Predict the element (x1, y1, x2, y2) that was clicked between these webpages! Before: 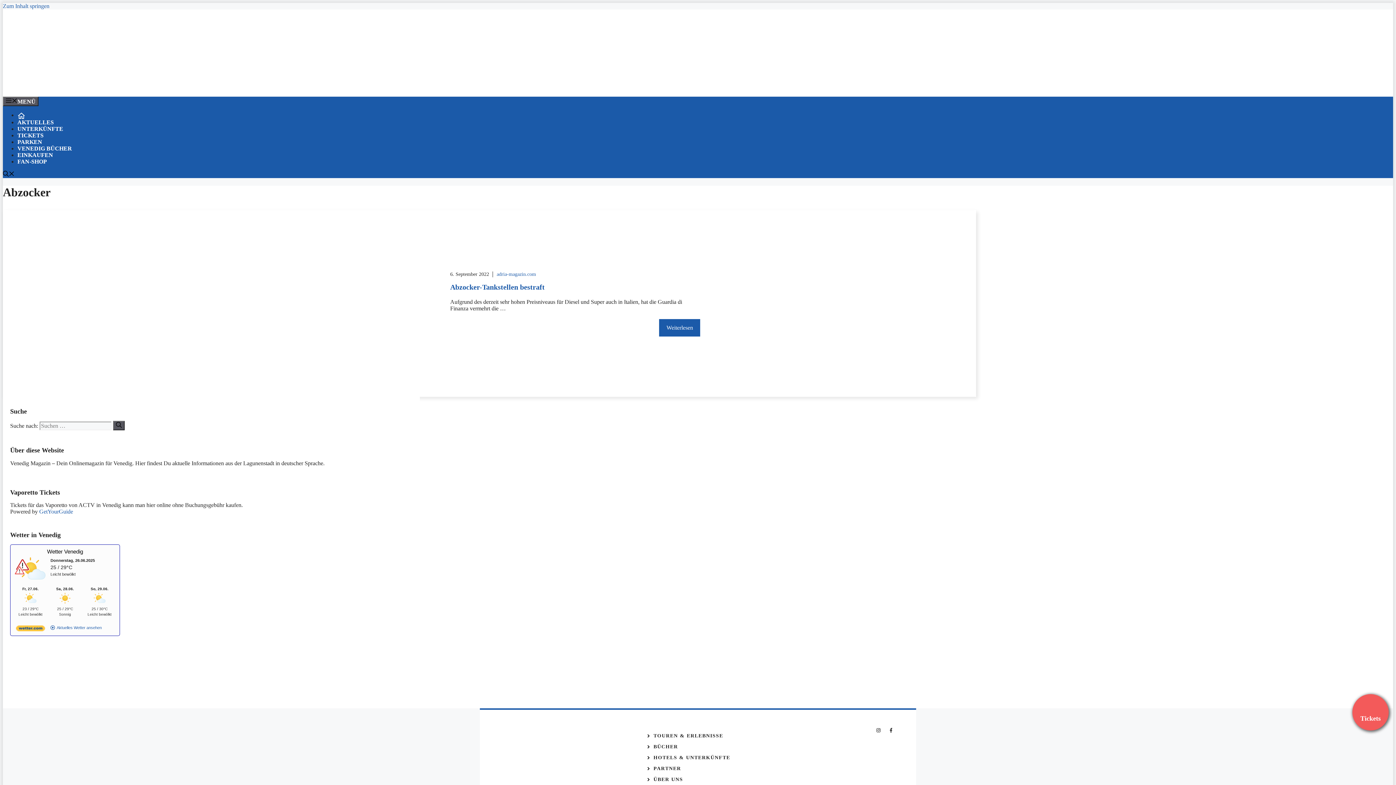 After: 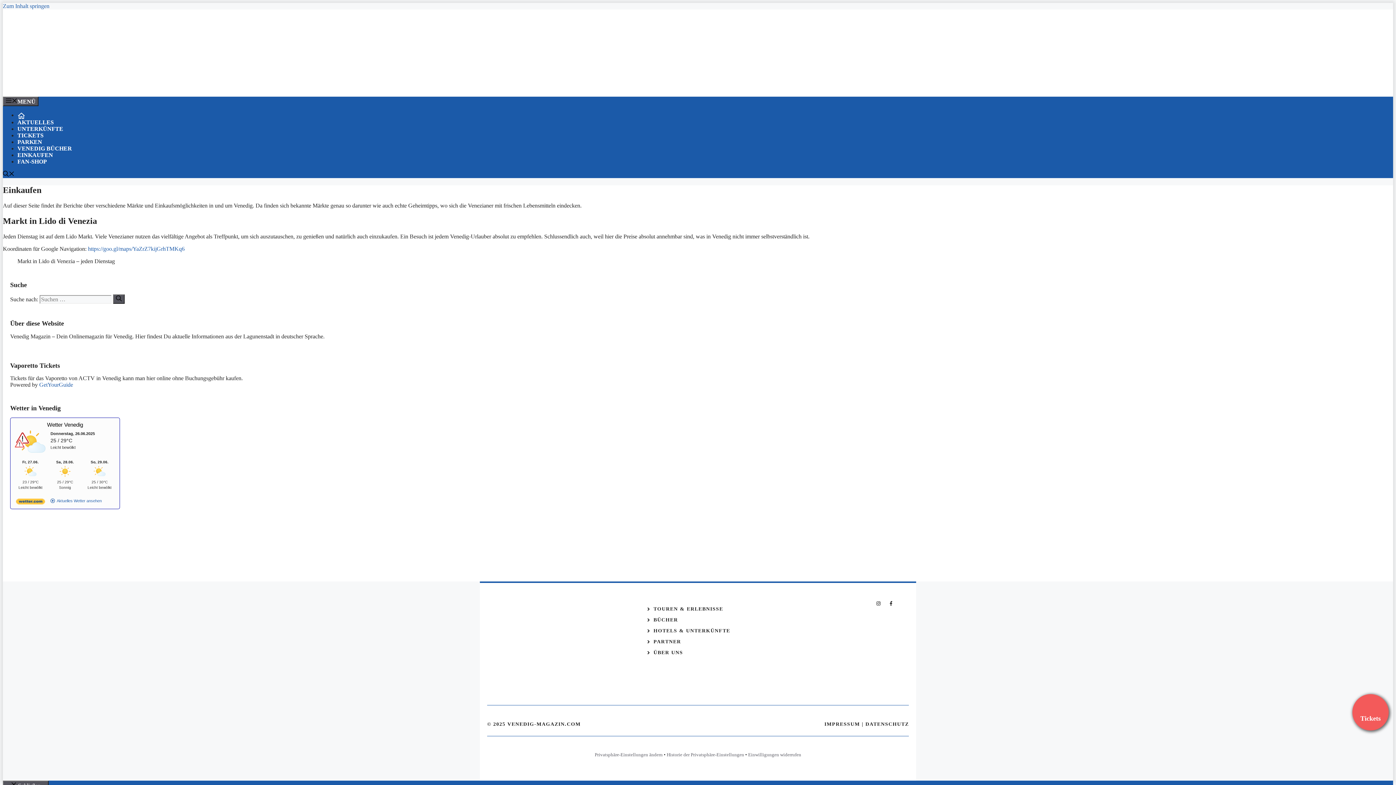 Action: bbox: (17, 152, 53, 158) label: EINKAUFEN